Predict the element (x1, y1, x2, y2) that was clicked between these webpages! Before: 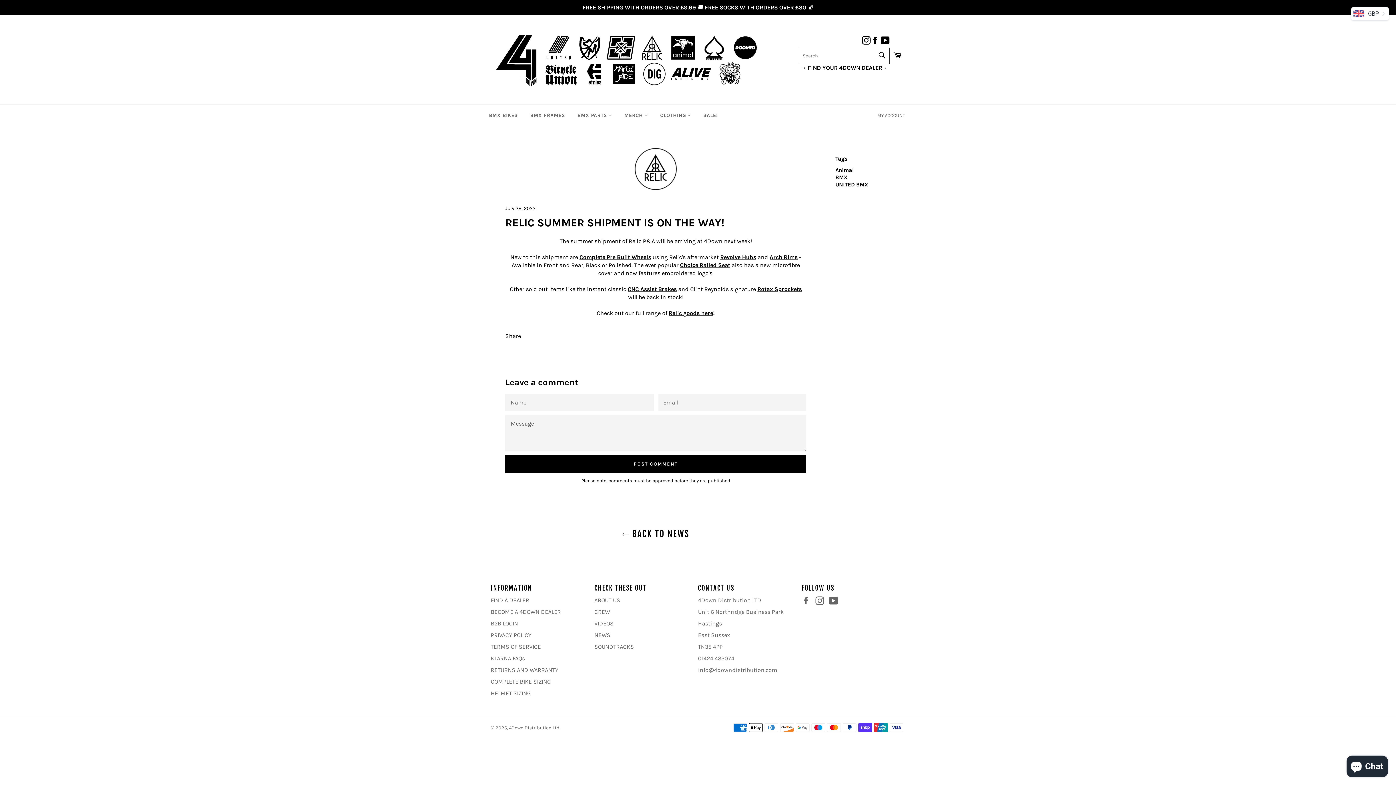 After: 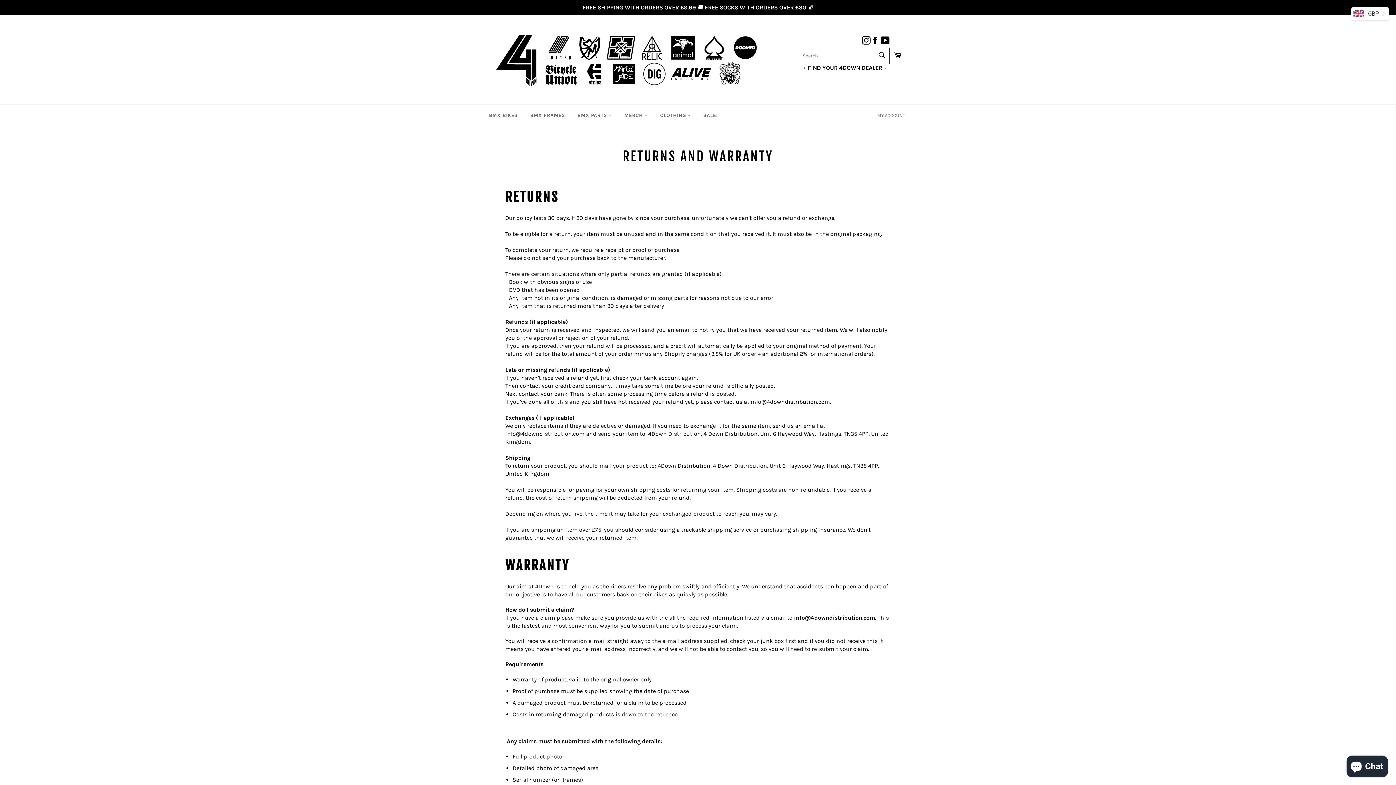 Action: label: RETURNS AND WARRANTY bbox: (490, 666, 558, 673)